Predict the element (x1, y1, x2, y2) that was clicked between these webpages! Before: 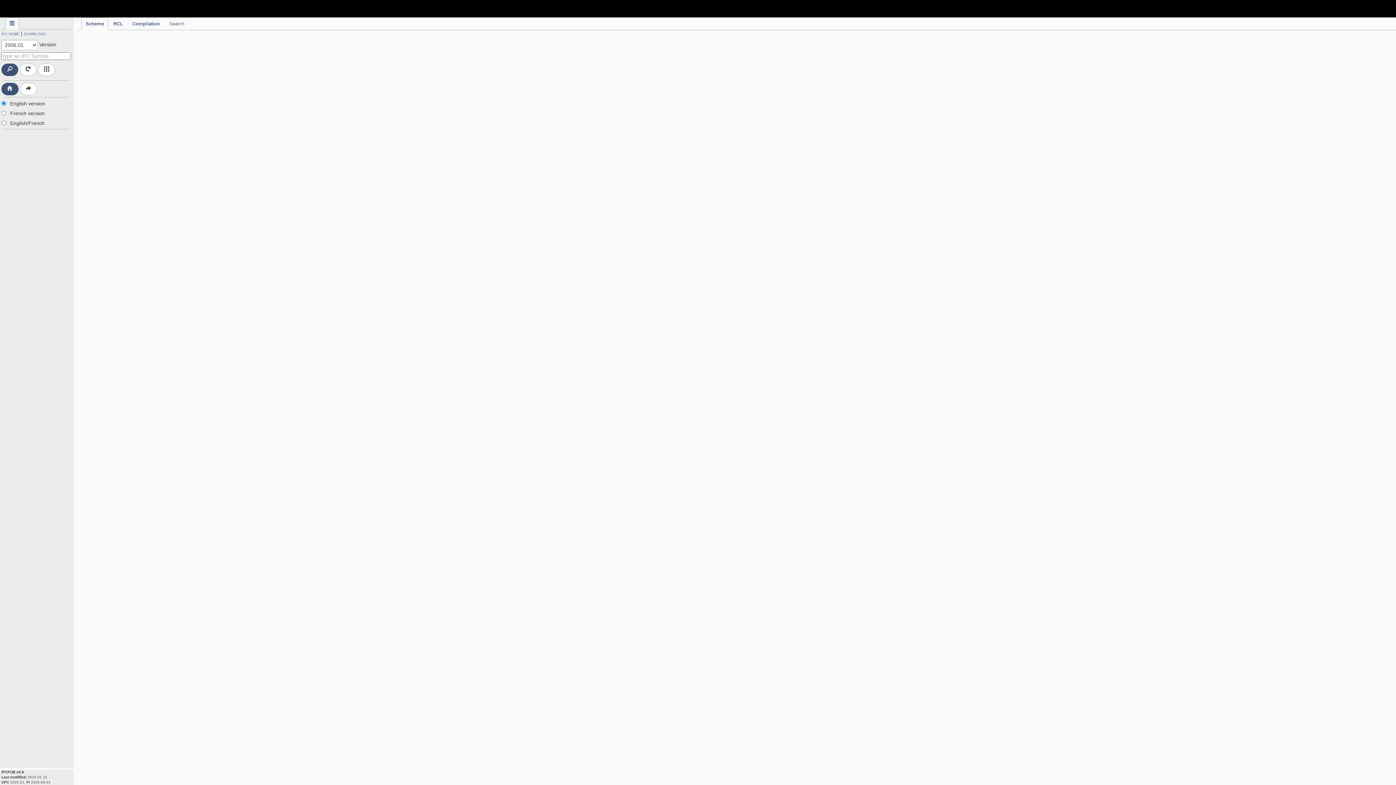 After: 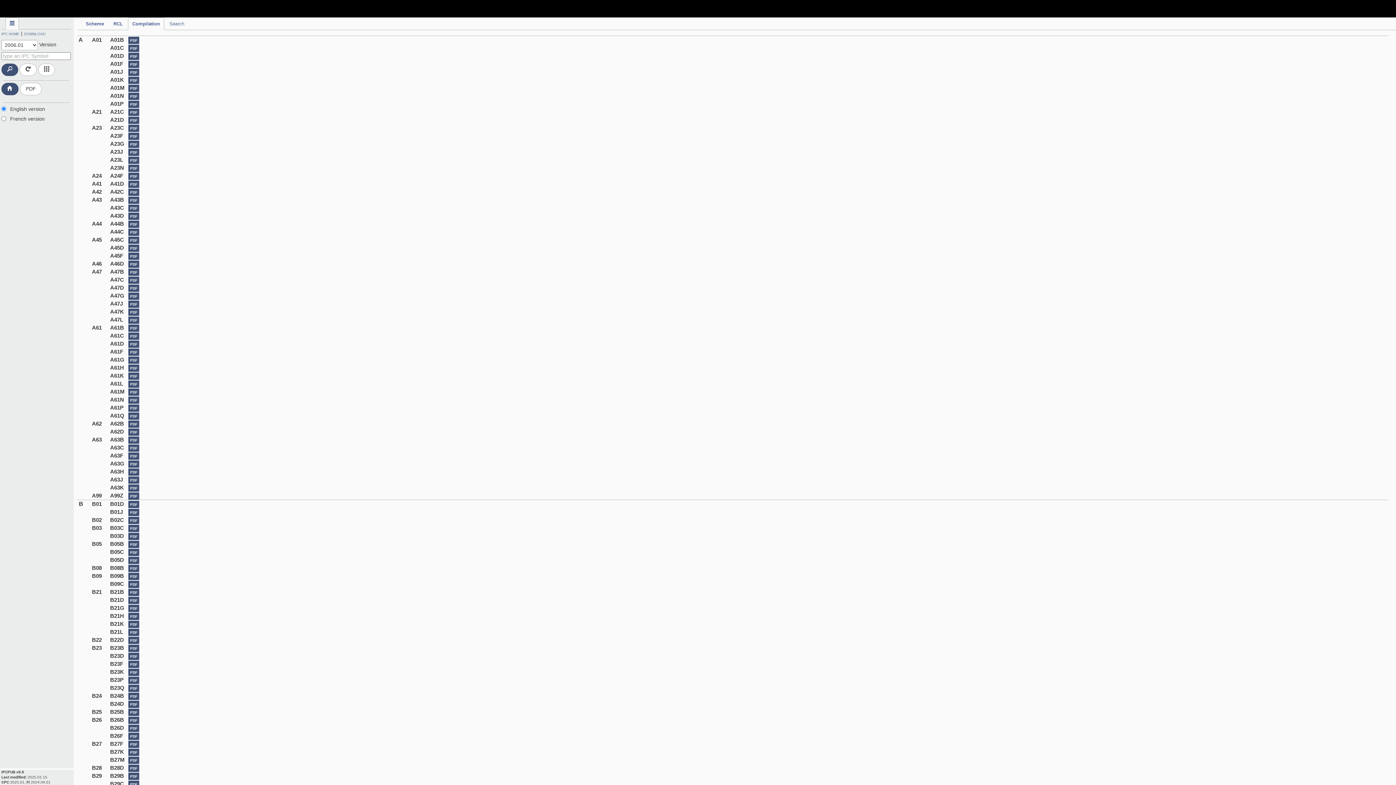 Action: label: Compilation bbox: (128, 17, 164, 30)